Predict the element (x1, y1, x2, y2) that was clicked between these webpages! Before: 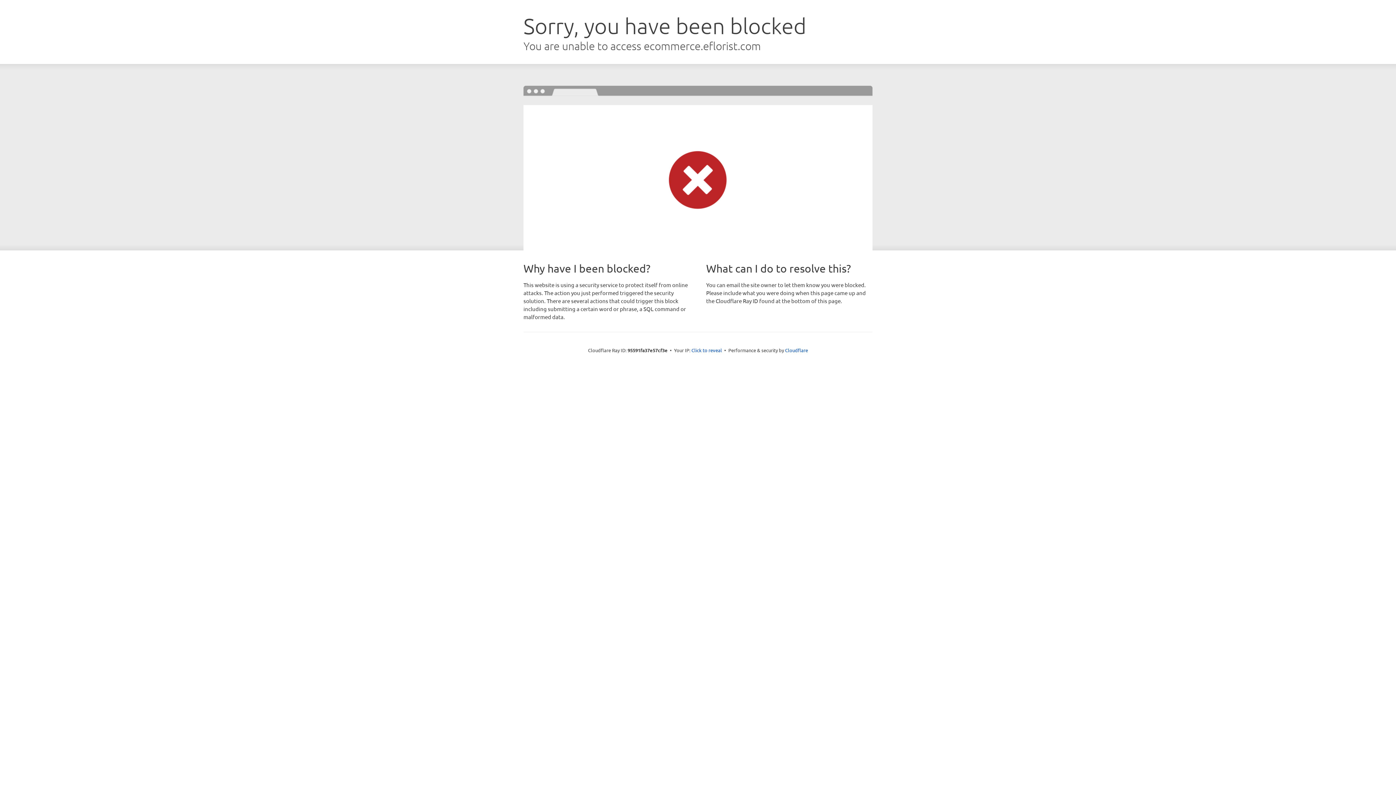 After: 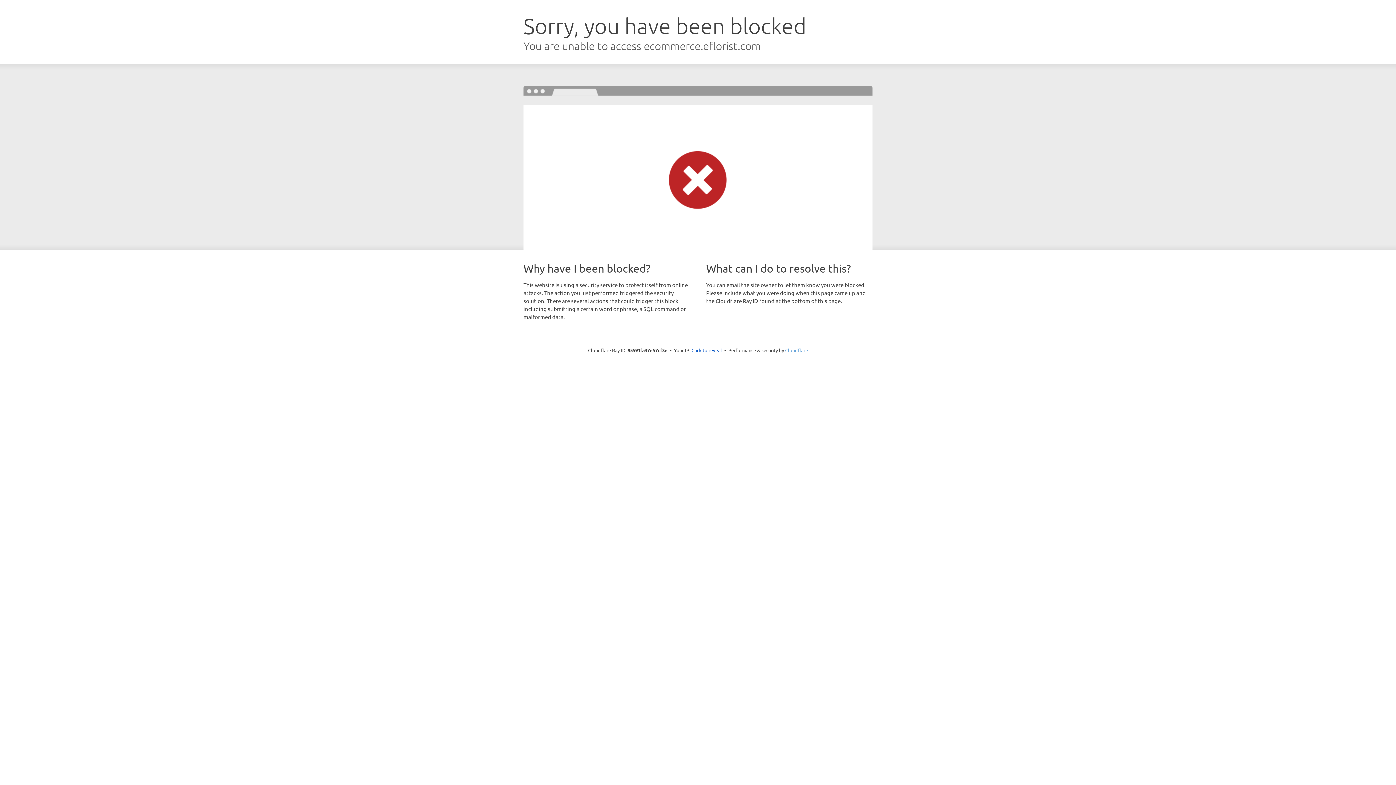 Action: label: Cloudflare bbox: (785, 347, 808, 353)